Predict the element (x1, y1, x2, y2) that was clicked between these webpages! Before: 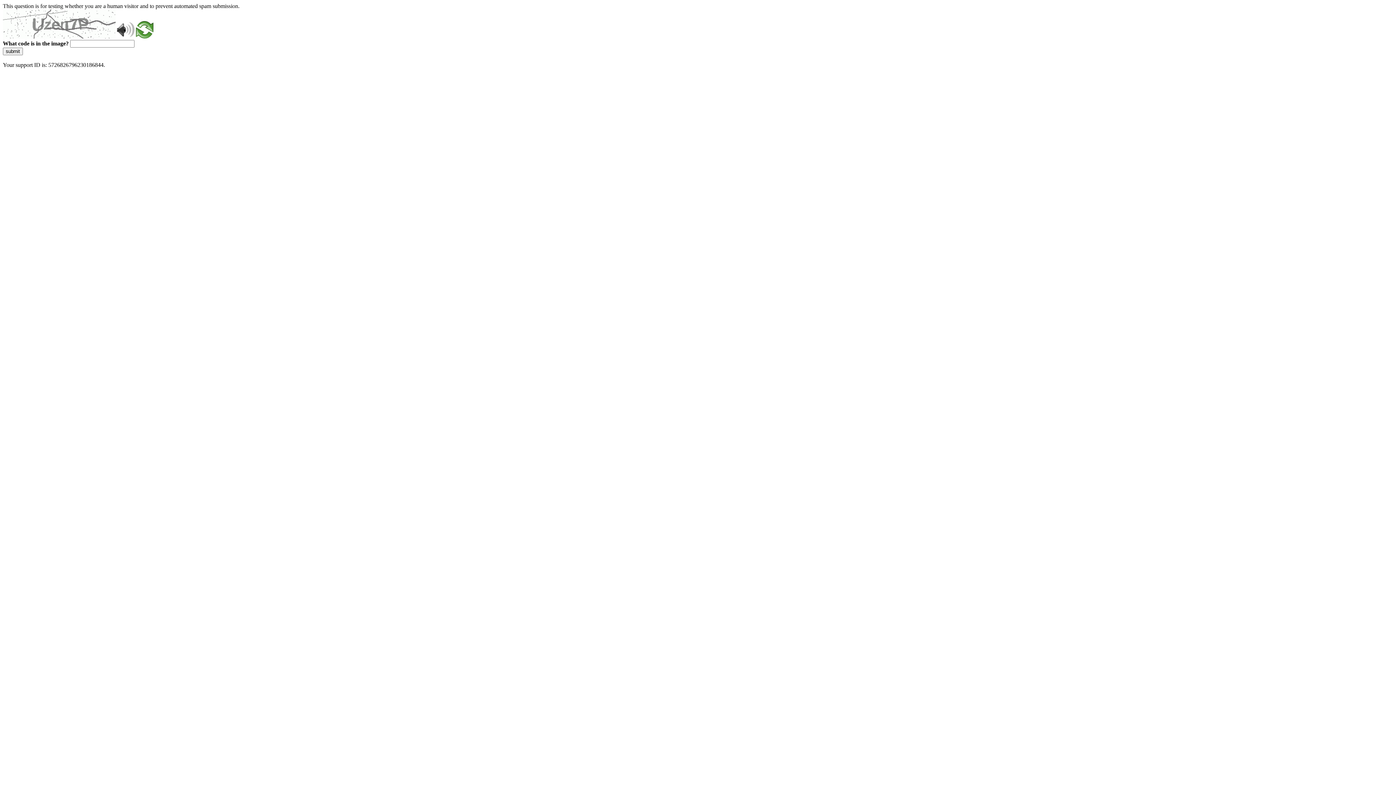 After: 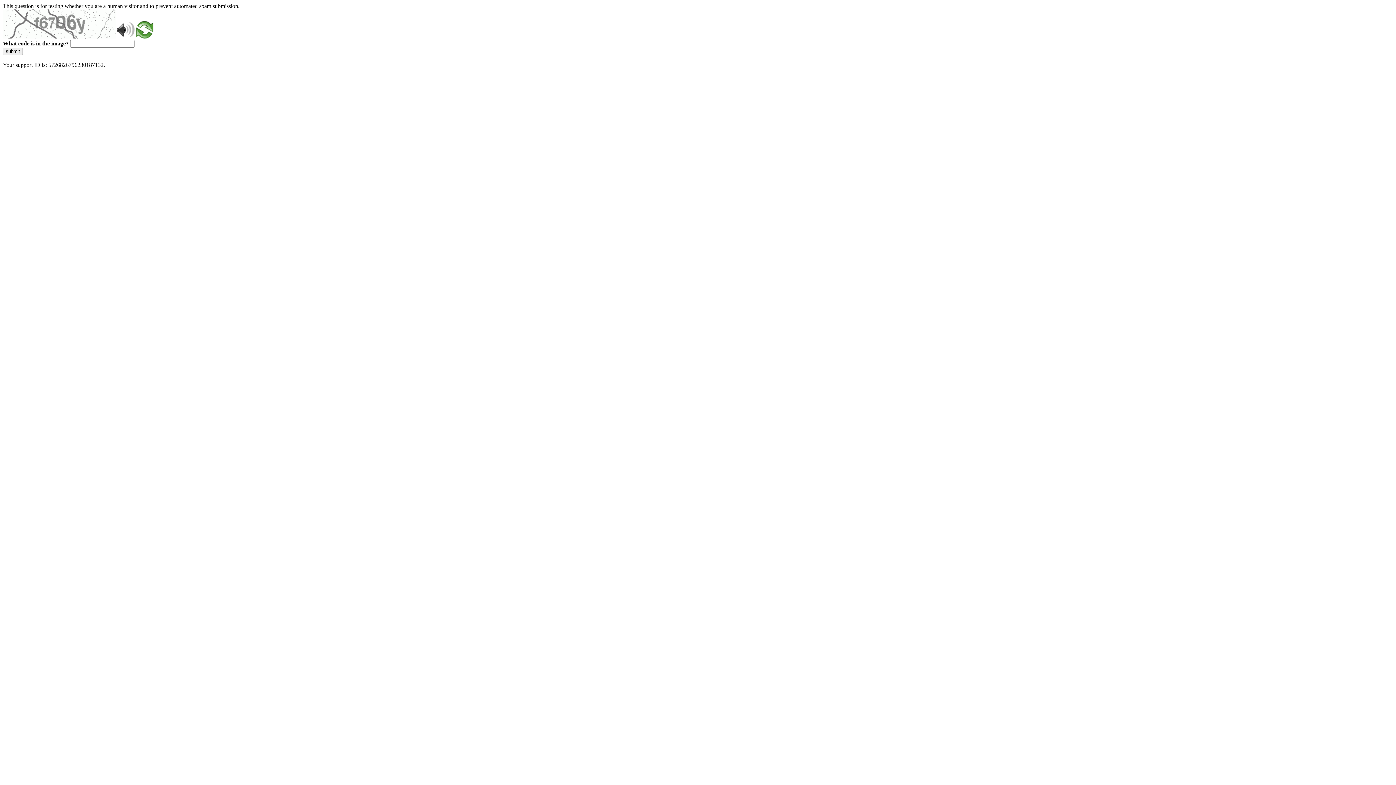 Action: label: submit bbox: (2, 47, 22, 55)